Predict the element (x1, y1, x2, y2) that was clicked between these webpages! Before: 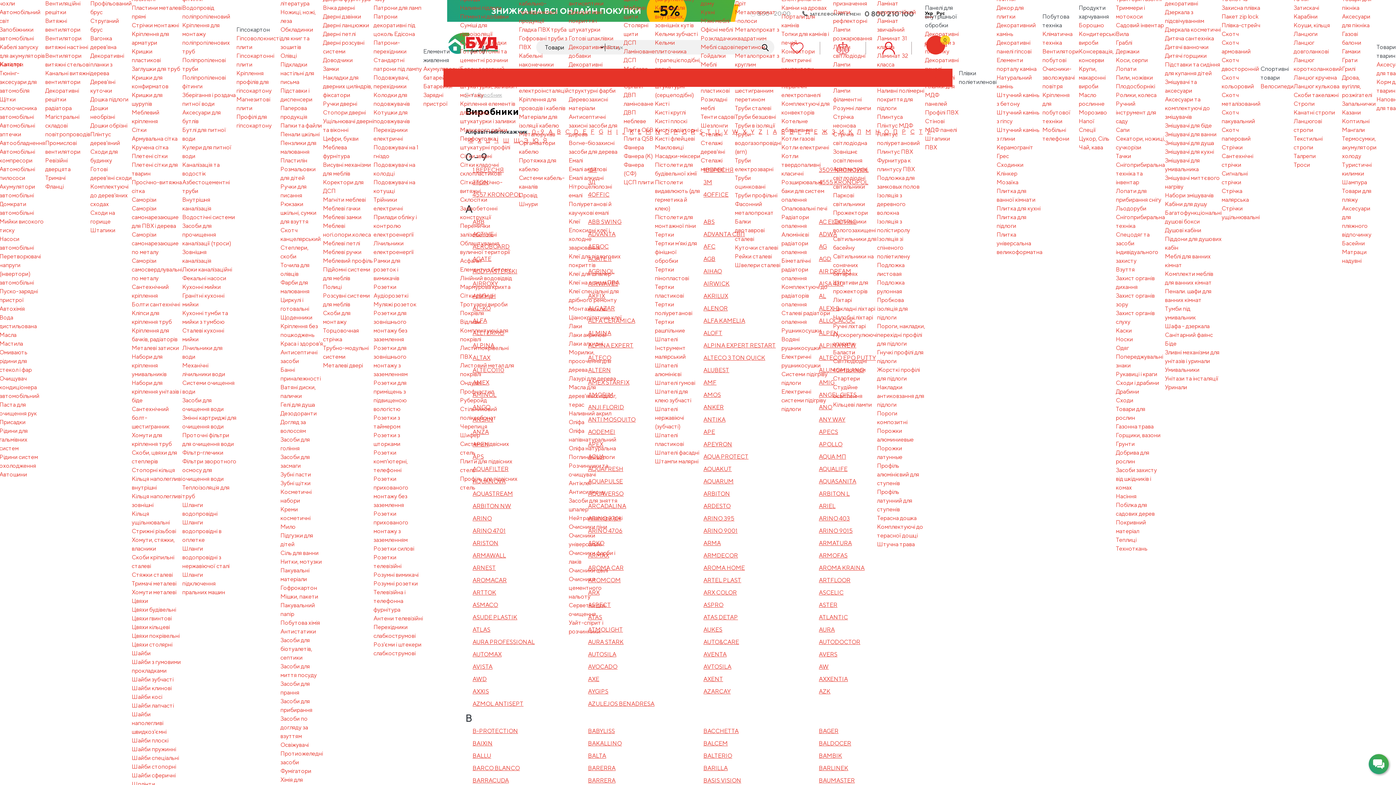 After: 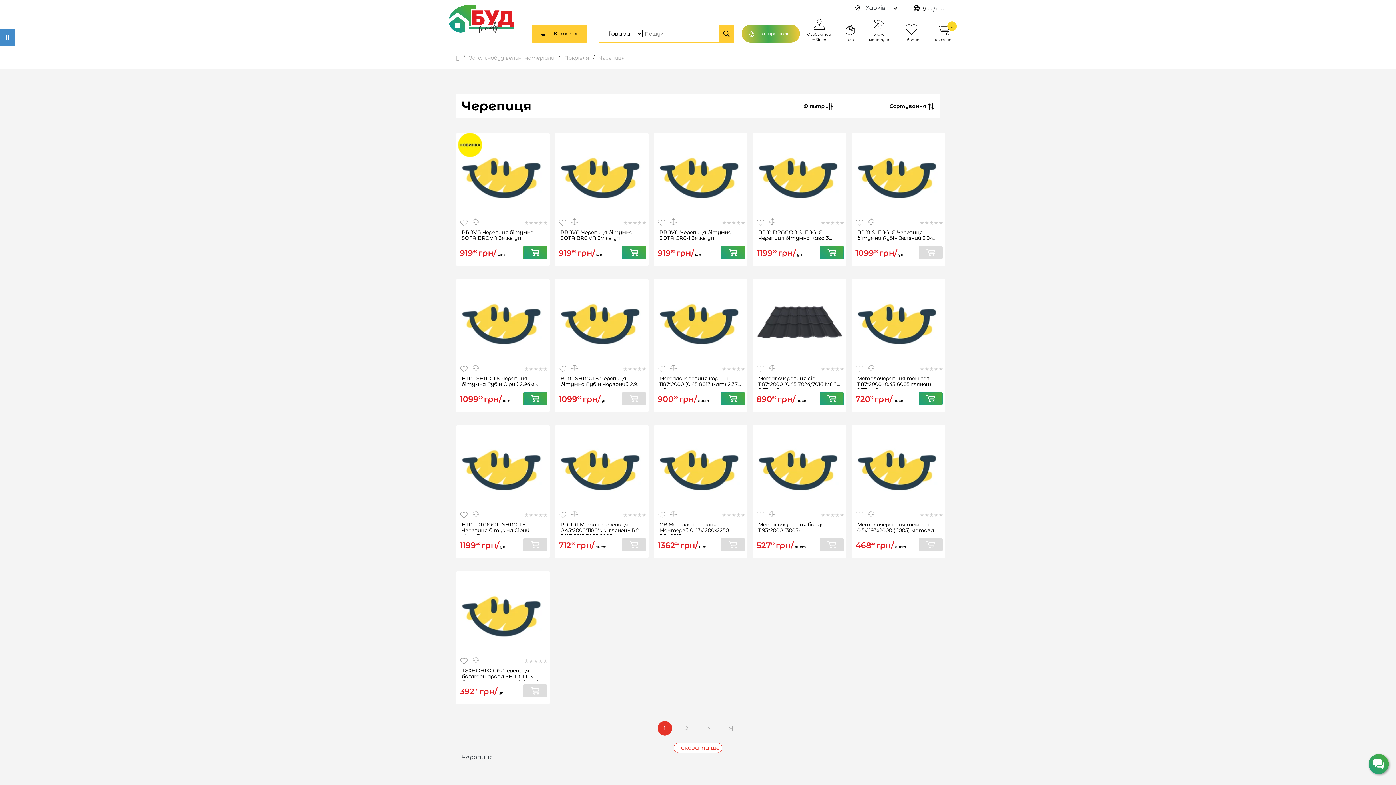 Action: label: Черепиця bbox: (460, 422, 519, 431)